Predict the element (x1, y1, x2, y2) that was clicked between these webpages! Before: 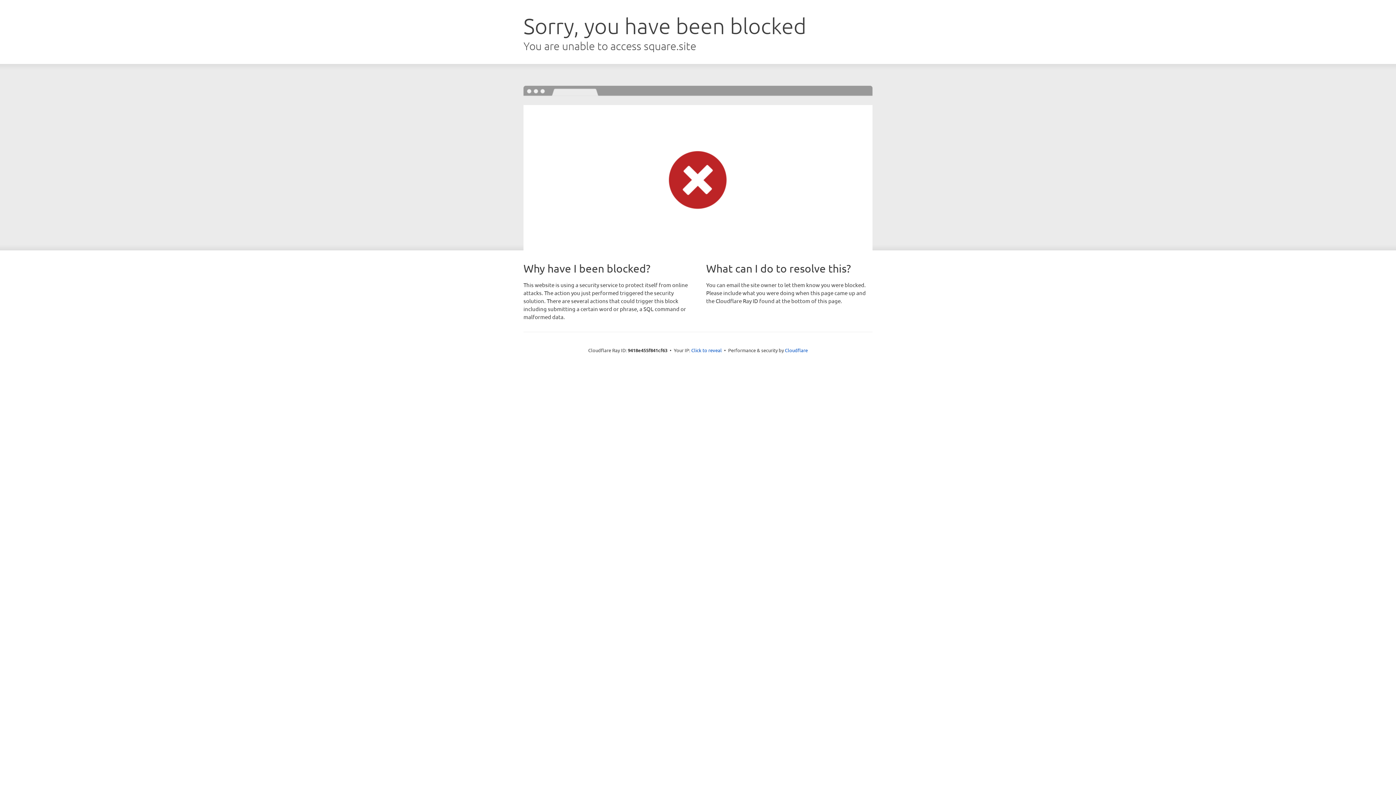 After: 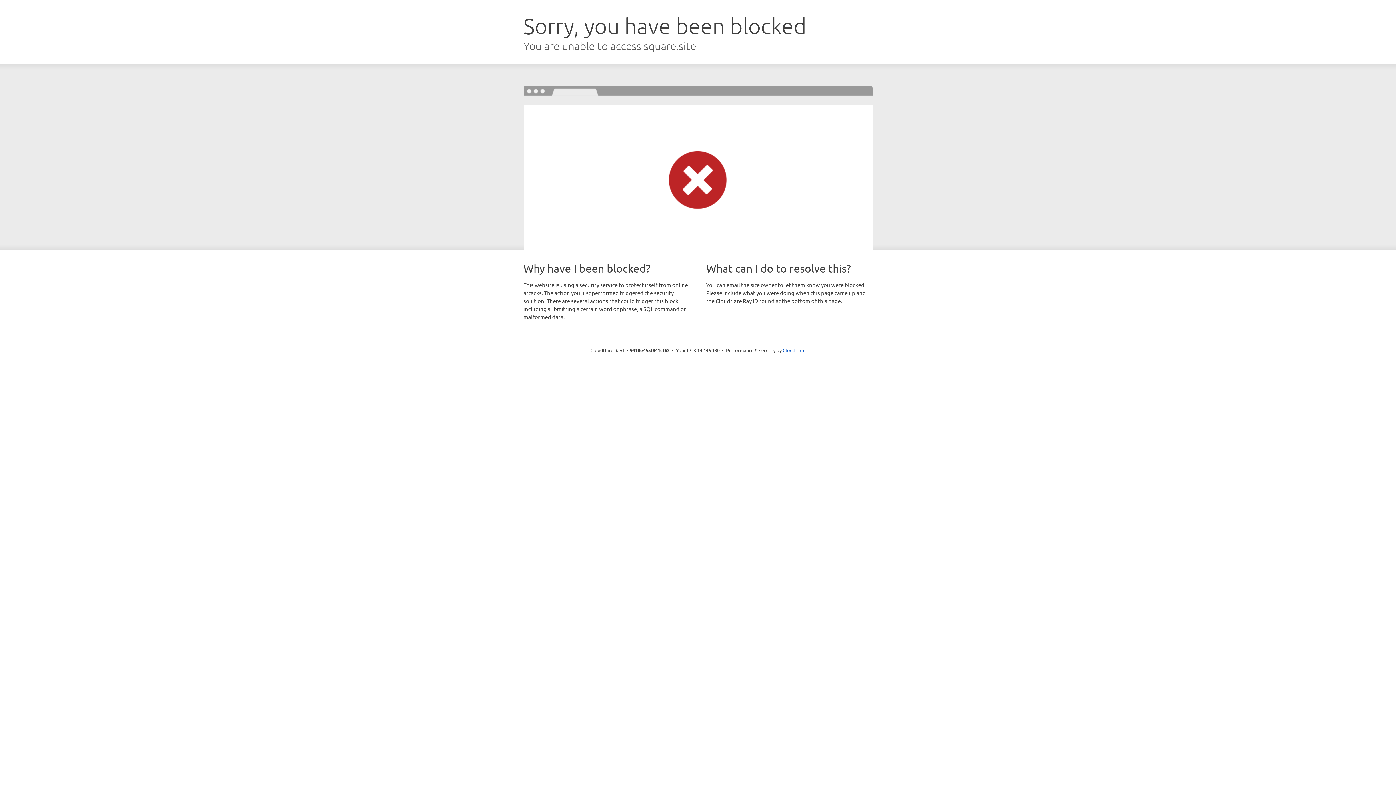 Action: label: Click to reveal bbox: (691, 346, 722, 353)